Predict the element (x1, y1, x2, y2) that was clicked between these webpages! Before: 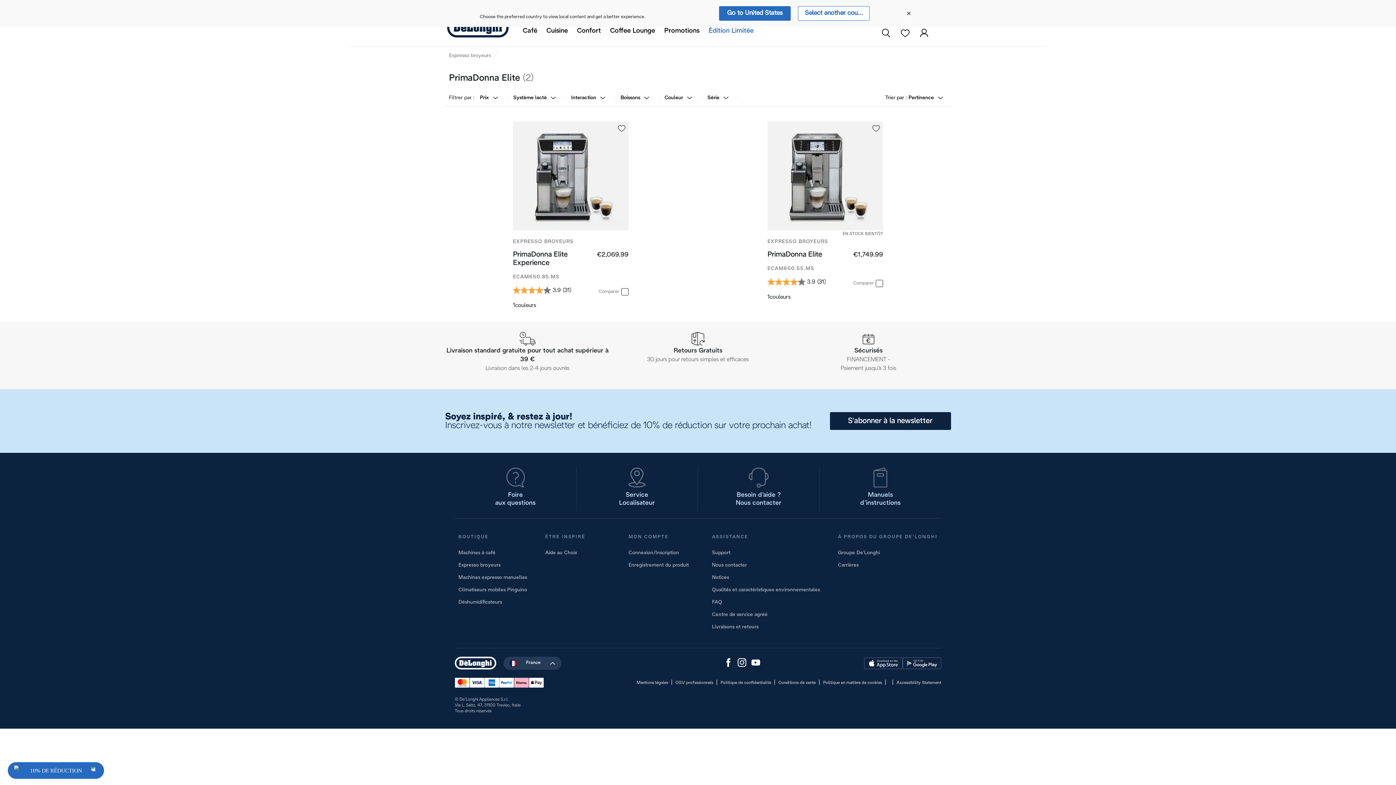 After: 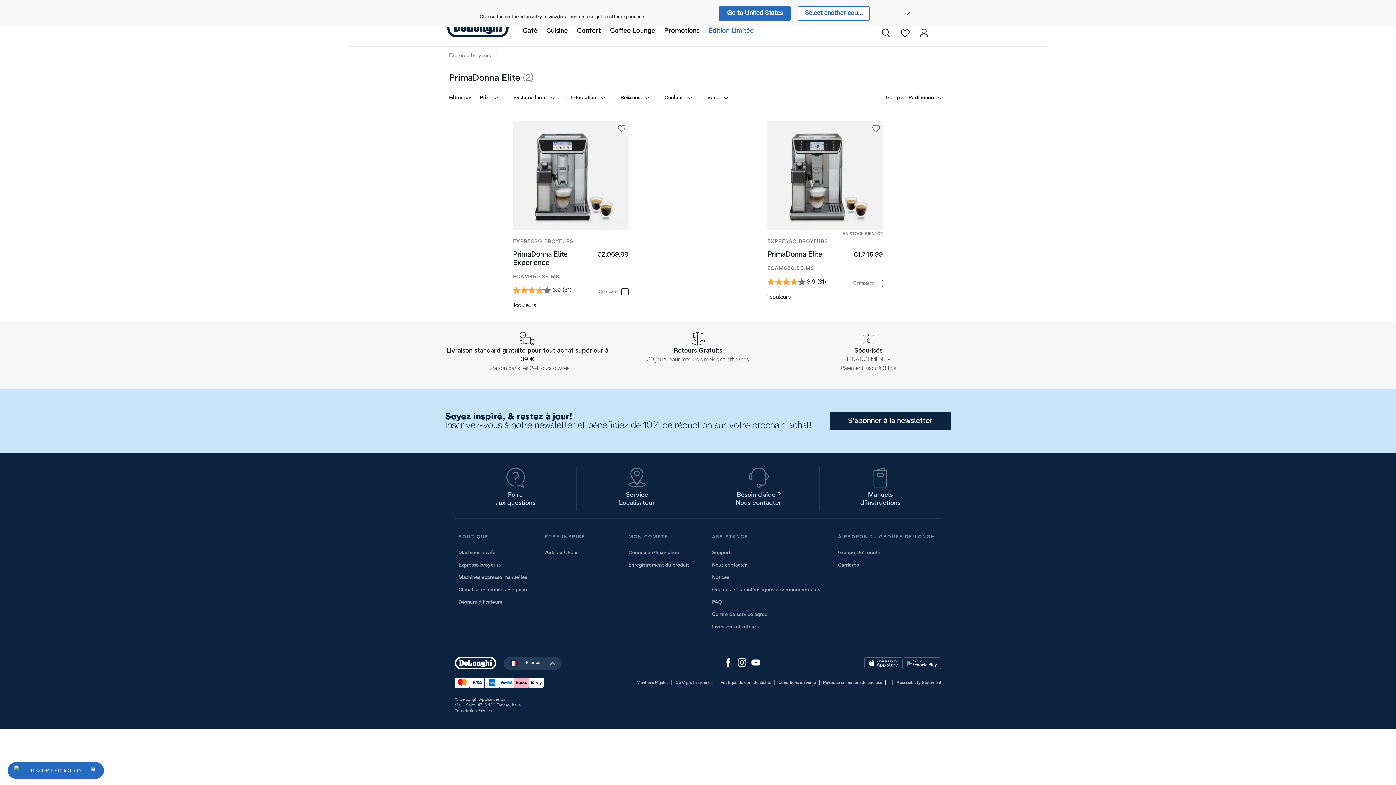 Action: label: France bbox: (503, 656, 561, 670)